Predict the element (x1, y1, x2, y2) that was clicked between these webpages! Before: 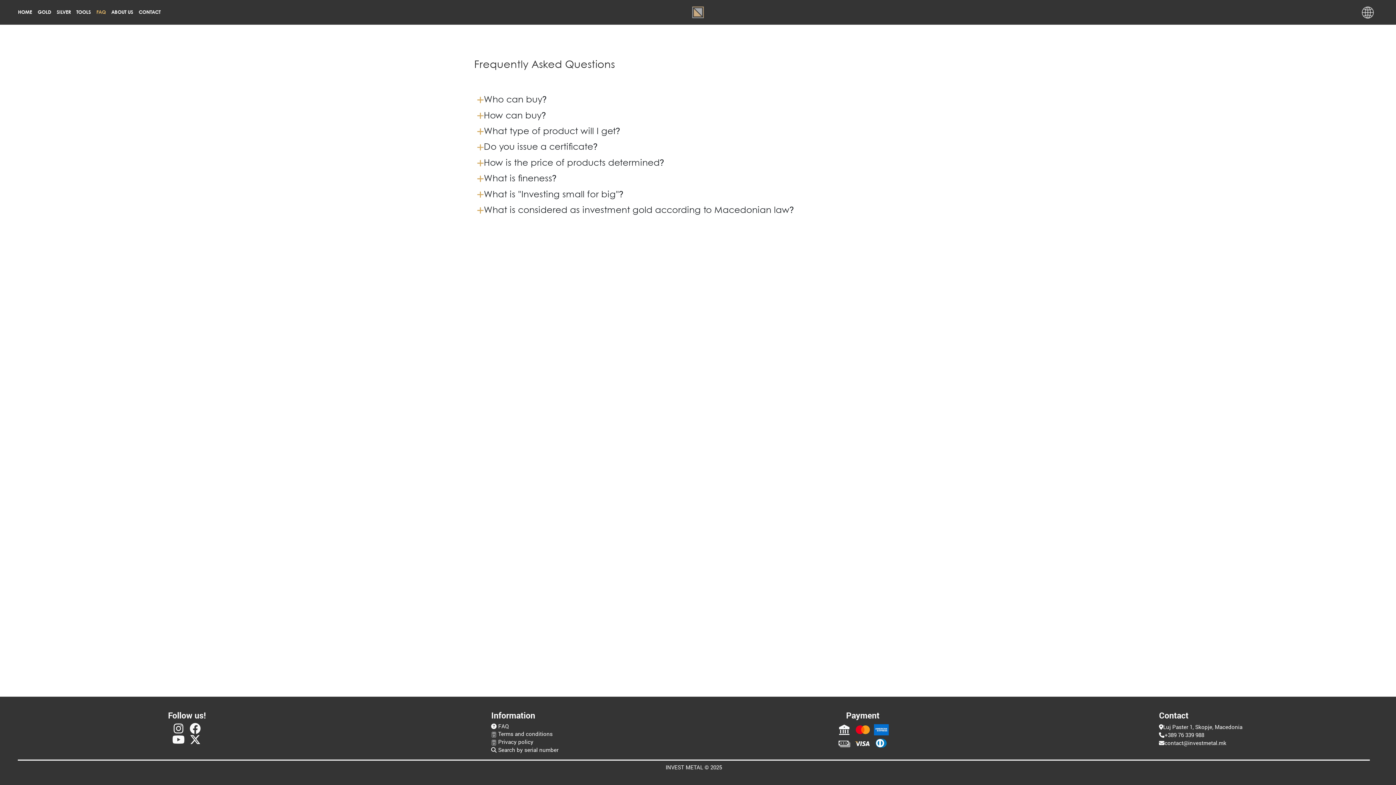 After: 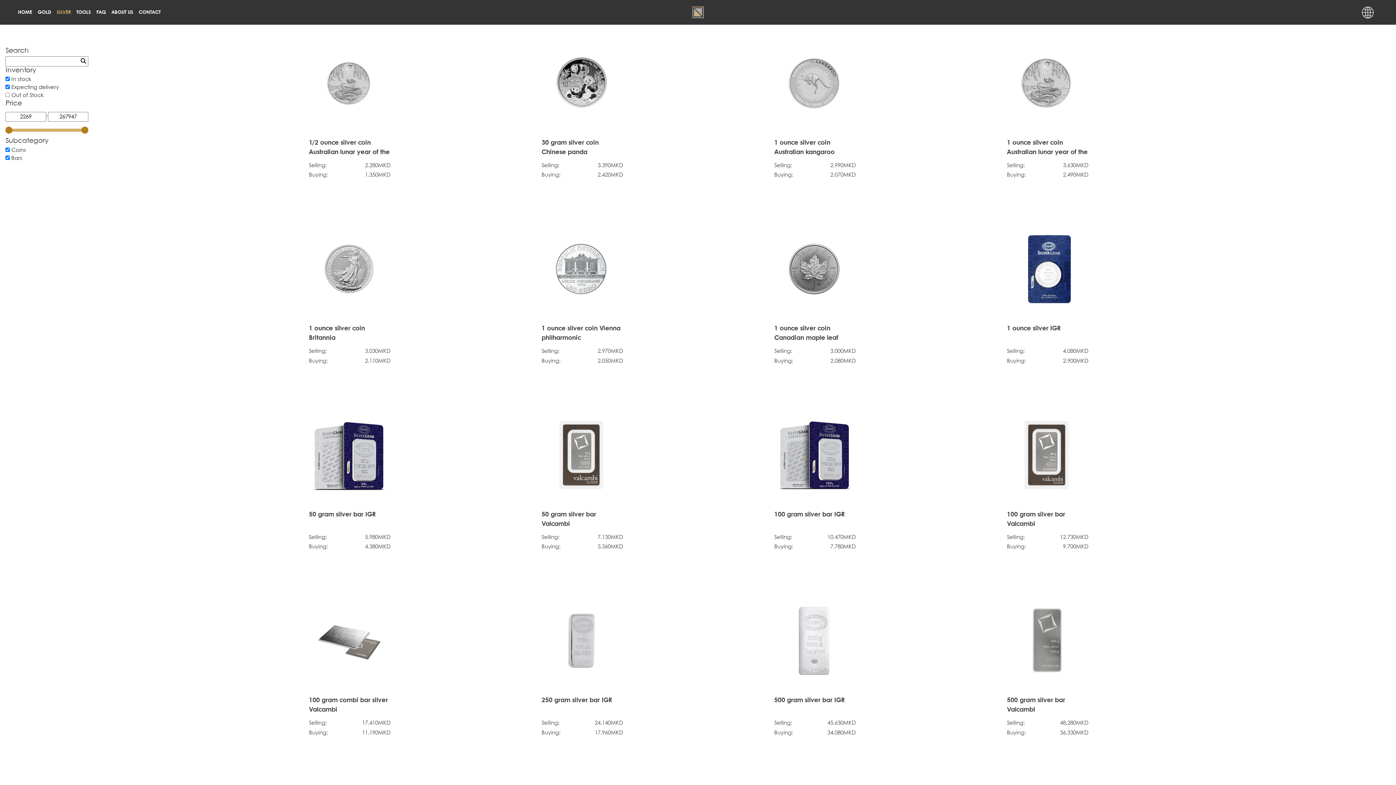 Action: bbox: (59, 9, 74, 16) label: SILVER